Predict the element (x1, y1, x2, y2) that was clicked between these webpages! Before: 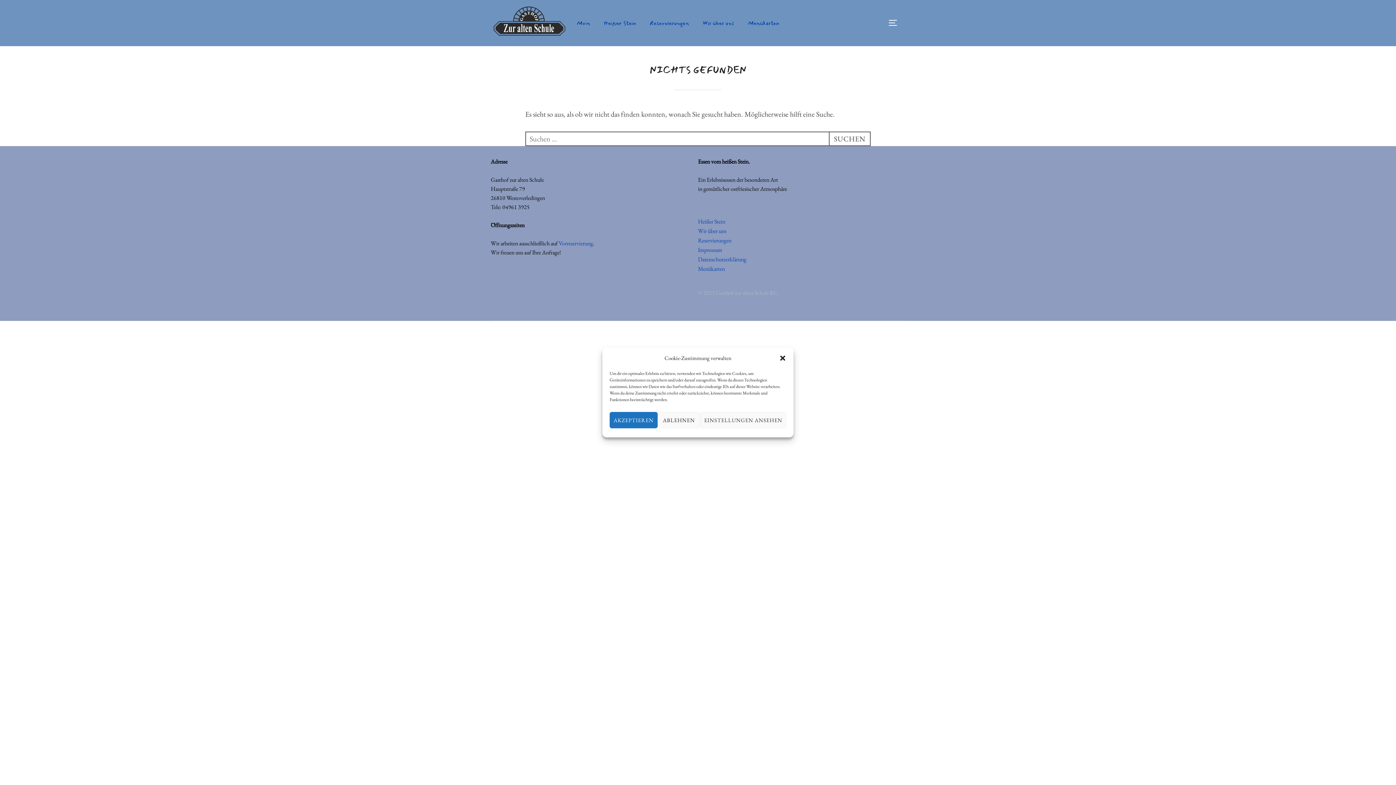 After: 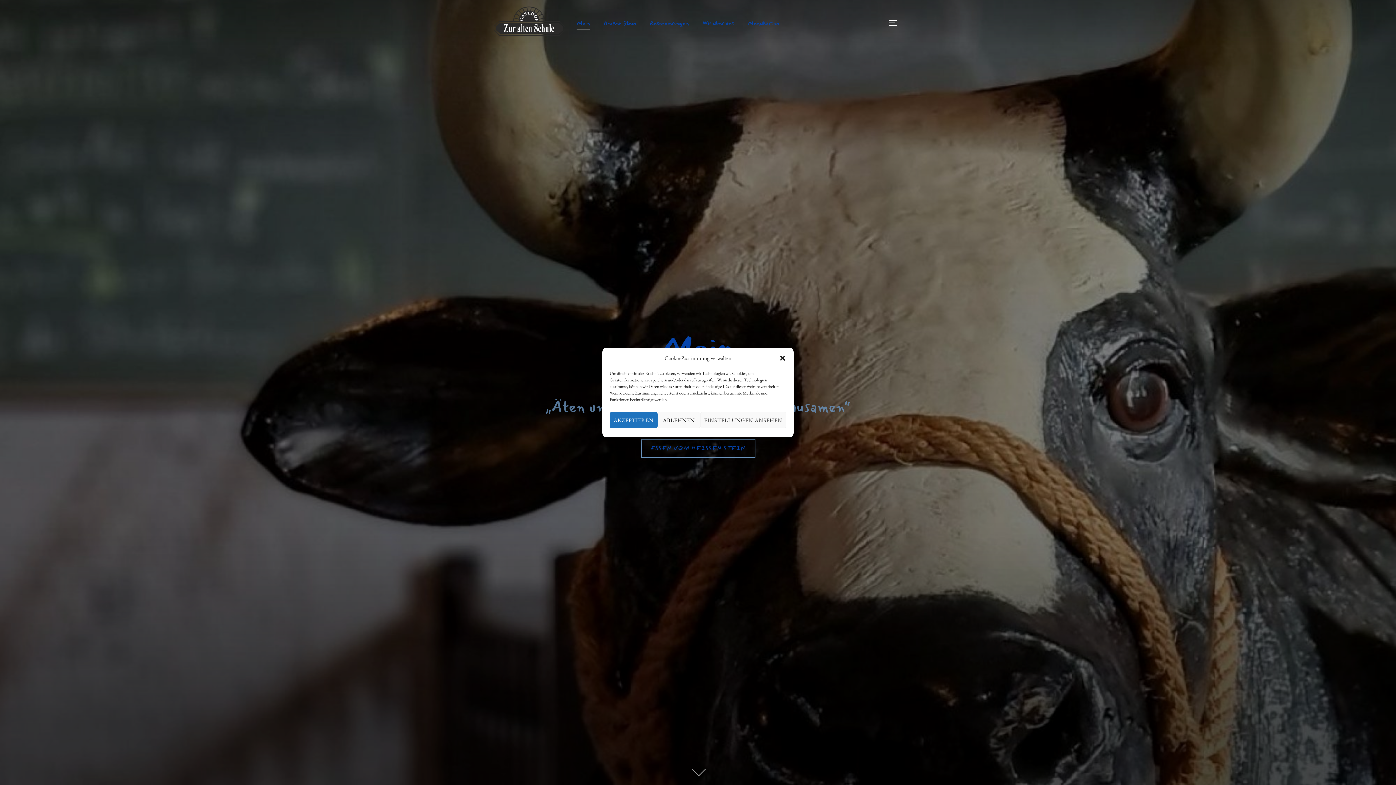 Action: label: Moin bbox: (576, 16, 590, 29)